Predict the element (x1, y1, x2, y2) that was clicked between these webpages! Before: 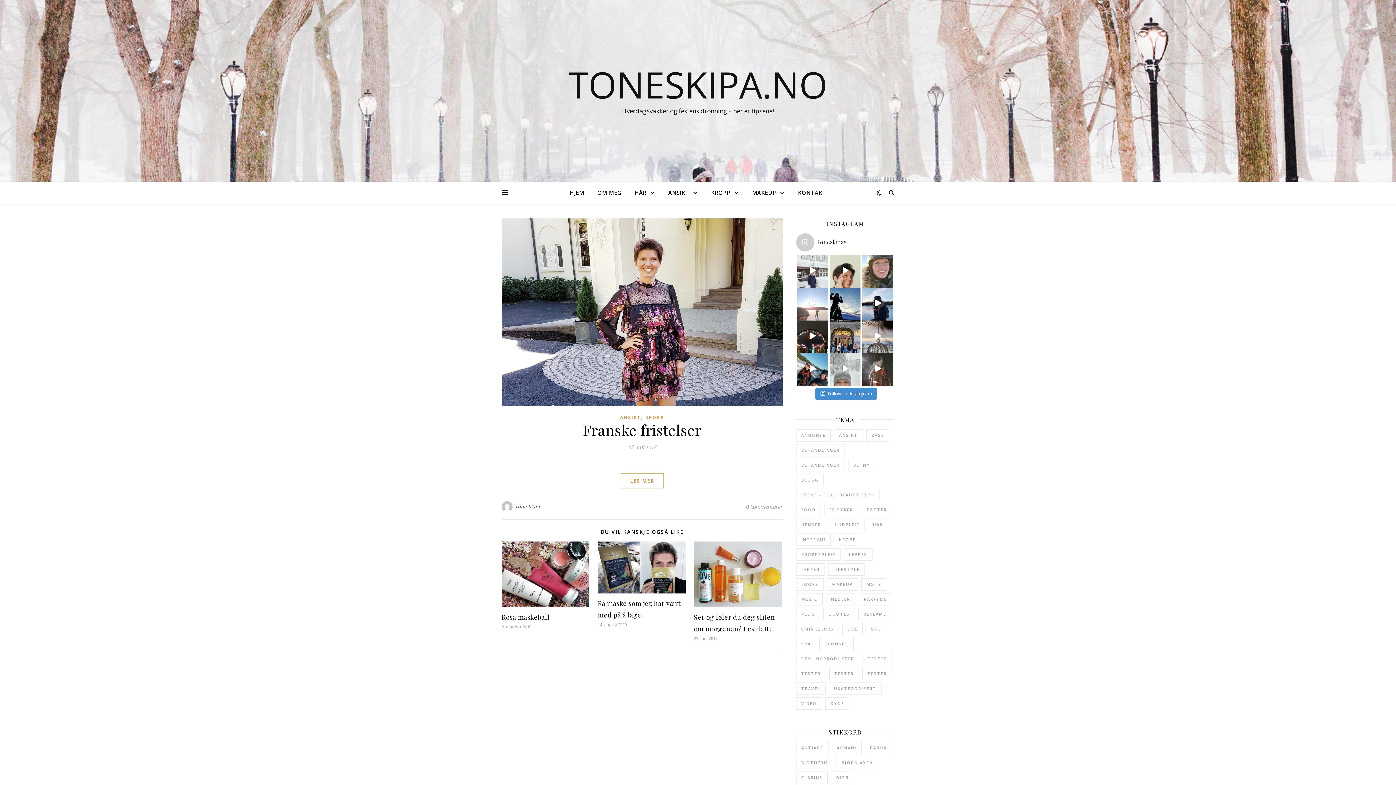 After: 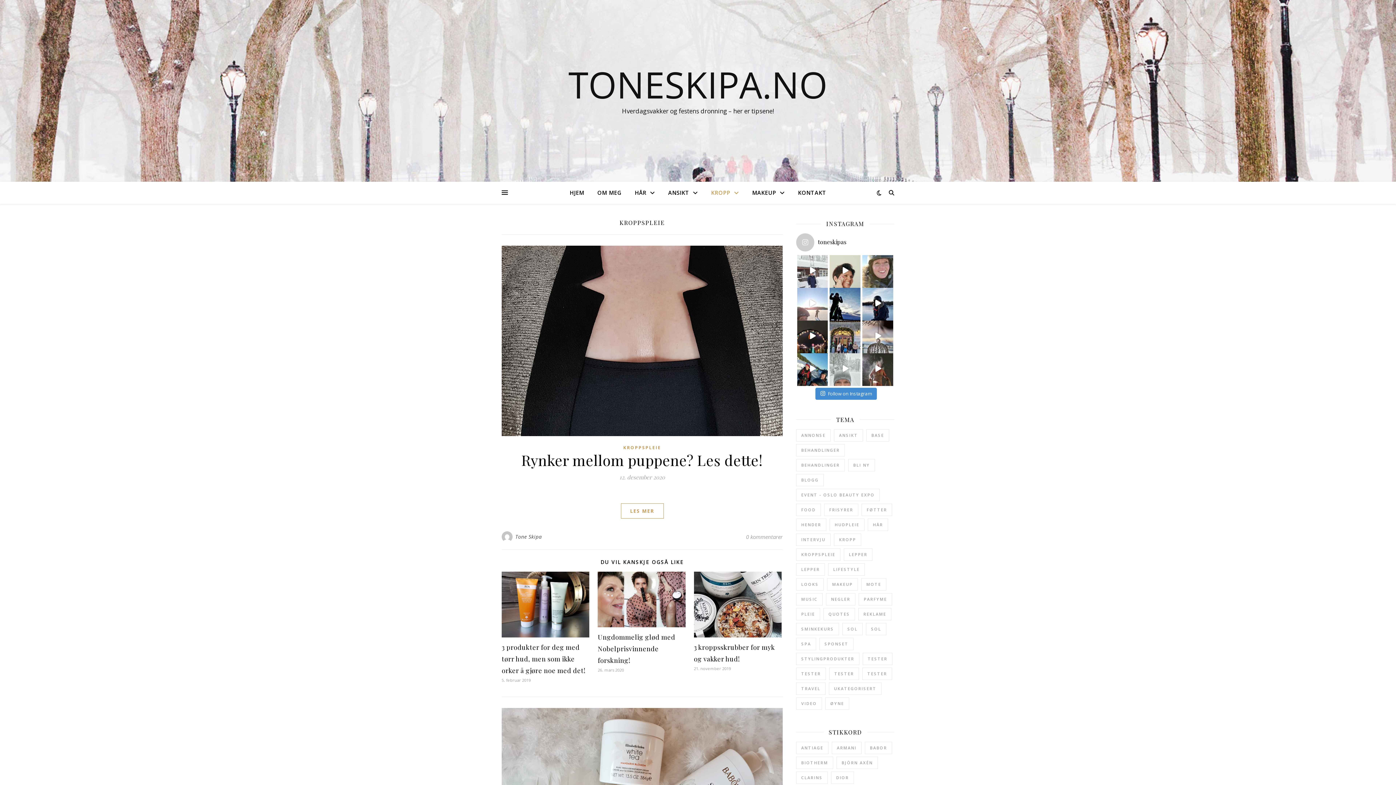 Action: bbox: (796, 548, 840, 560) label: Kroppspleie (38 elementer)